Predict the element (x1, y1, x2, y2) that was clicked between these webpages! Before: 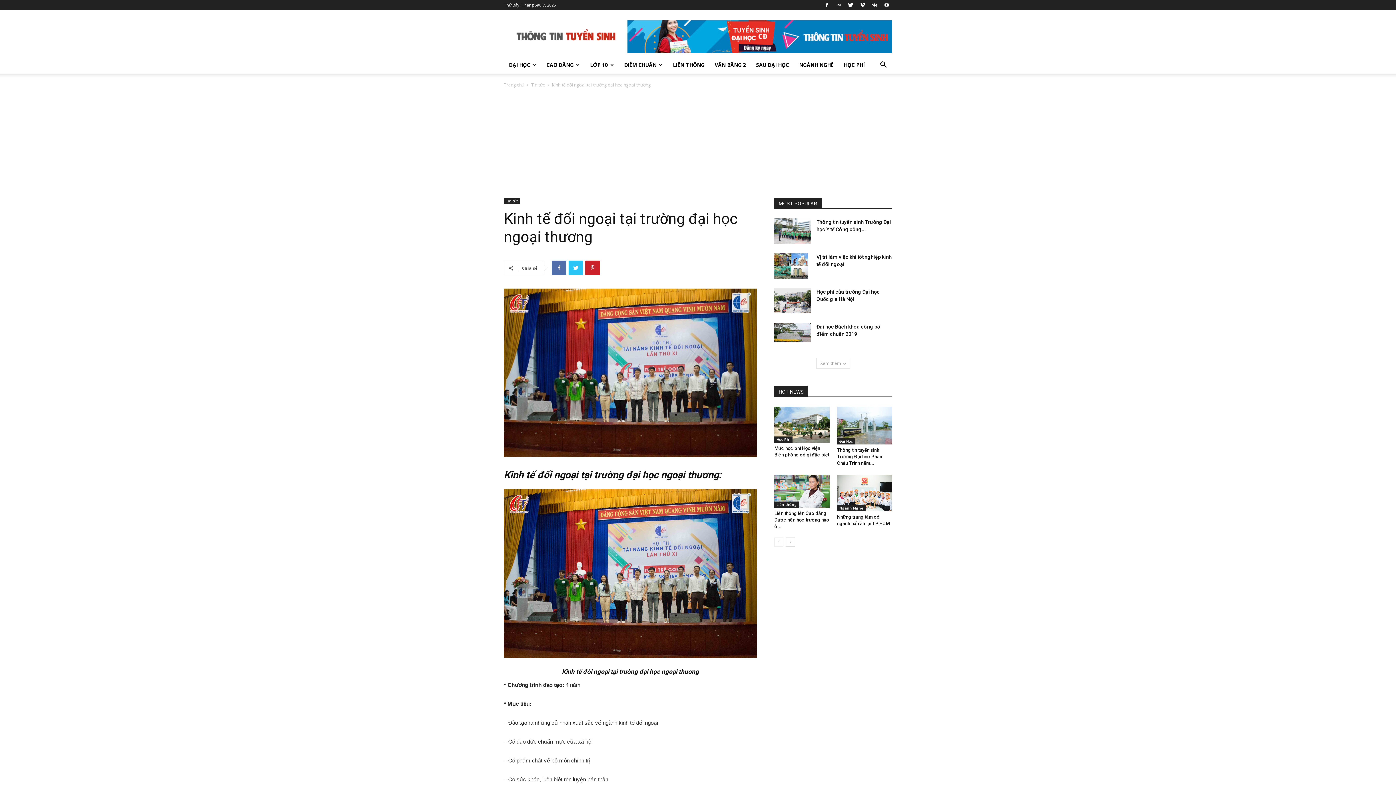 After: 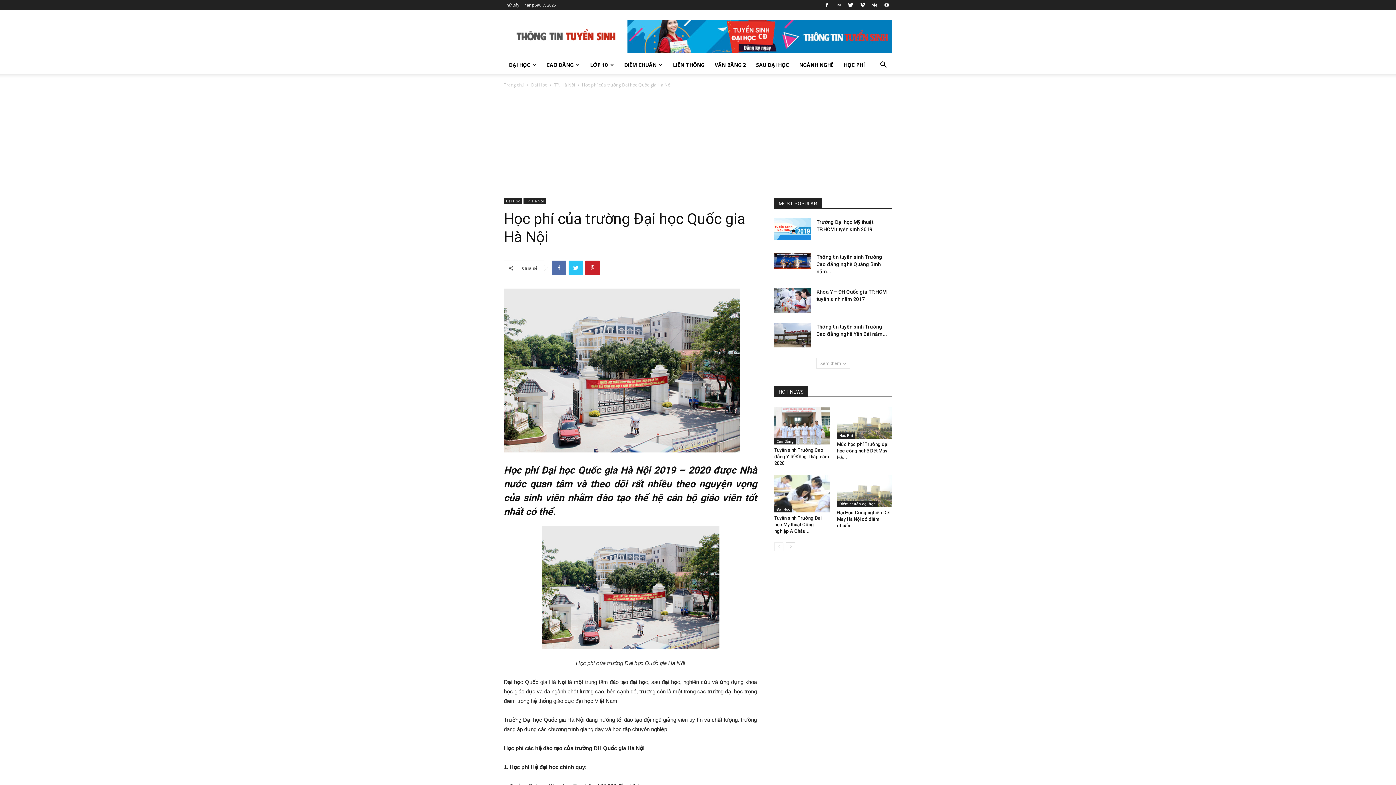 Action: bbox: (774, 288, 810, 313)